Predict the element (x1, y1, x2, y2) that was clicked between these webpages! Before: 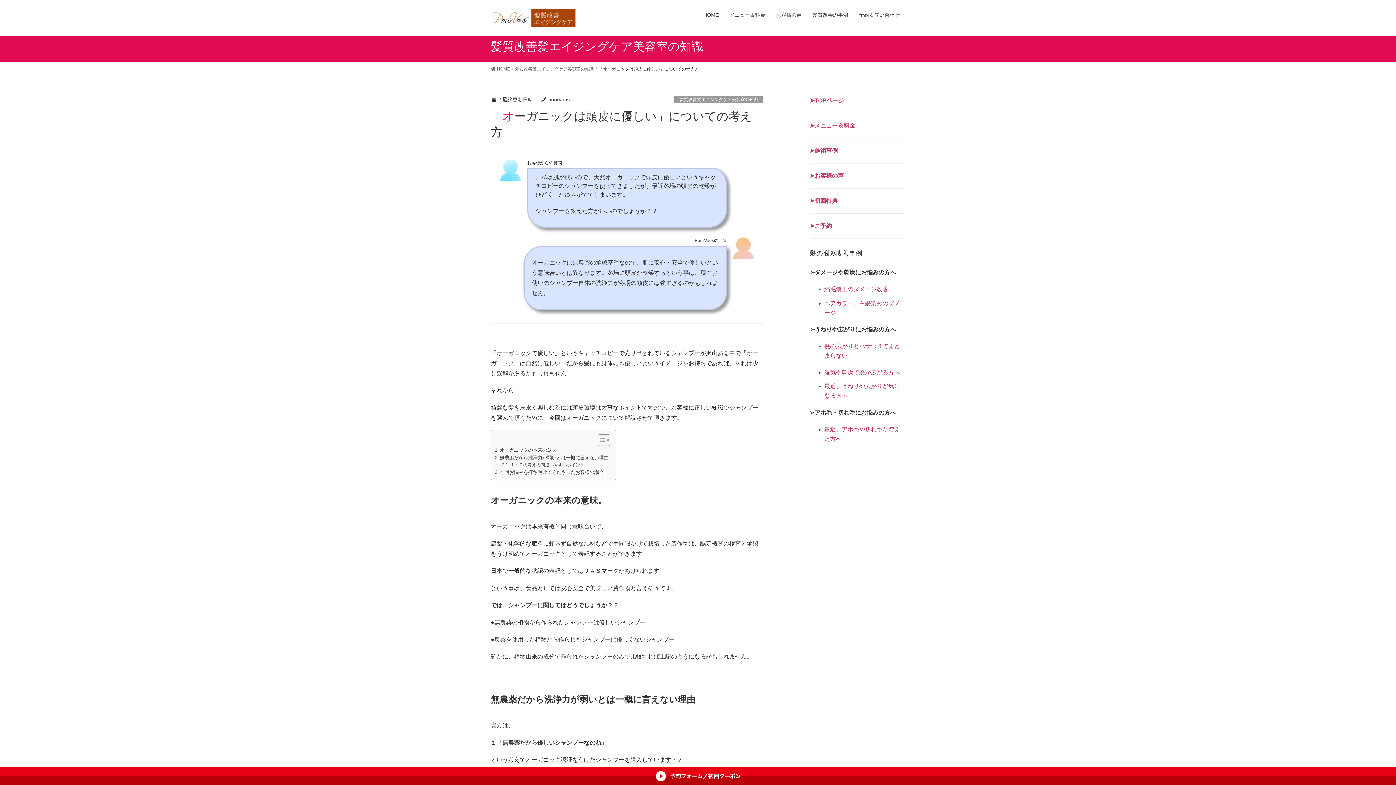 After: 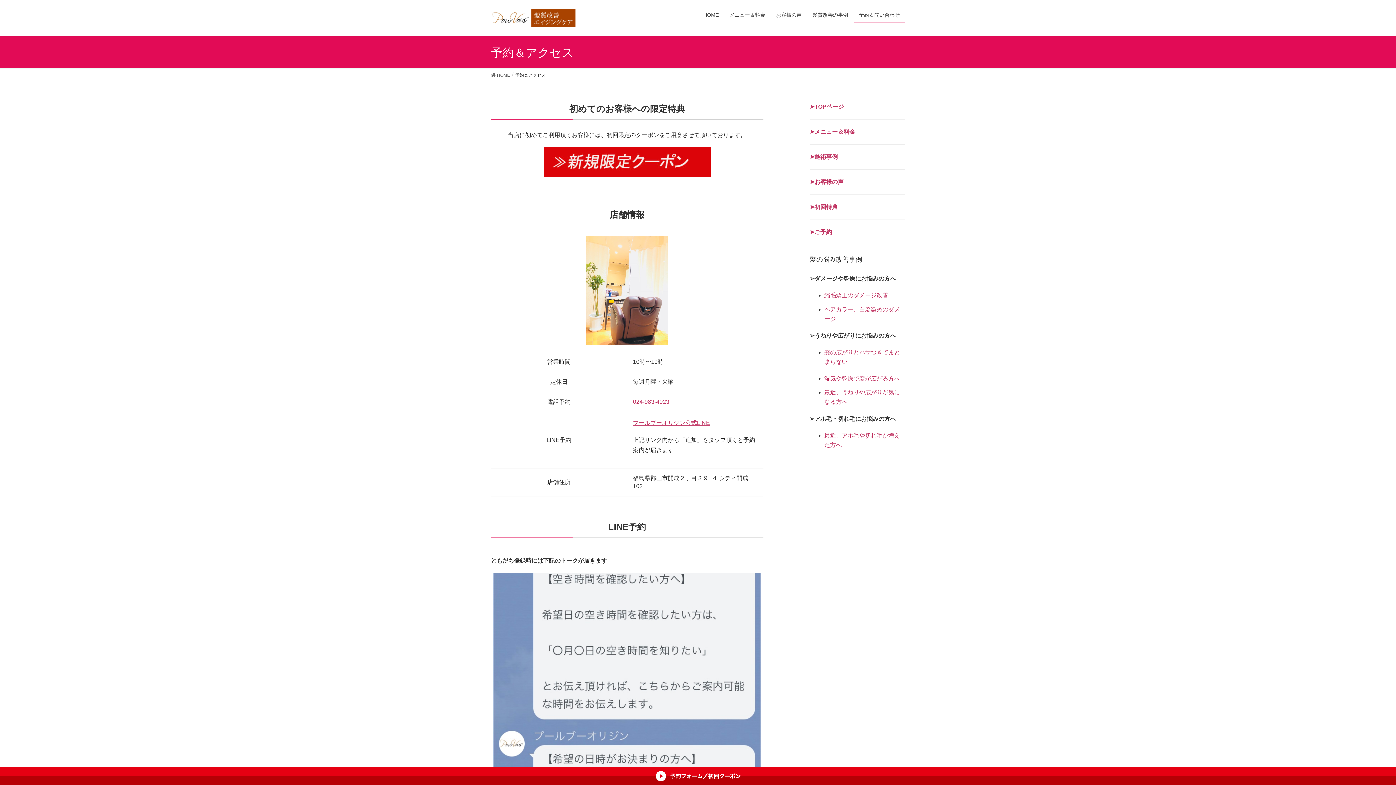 Action: label: ➤ご予約 bbox: (810, 222, 832, 229)